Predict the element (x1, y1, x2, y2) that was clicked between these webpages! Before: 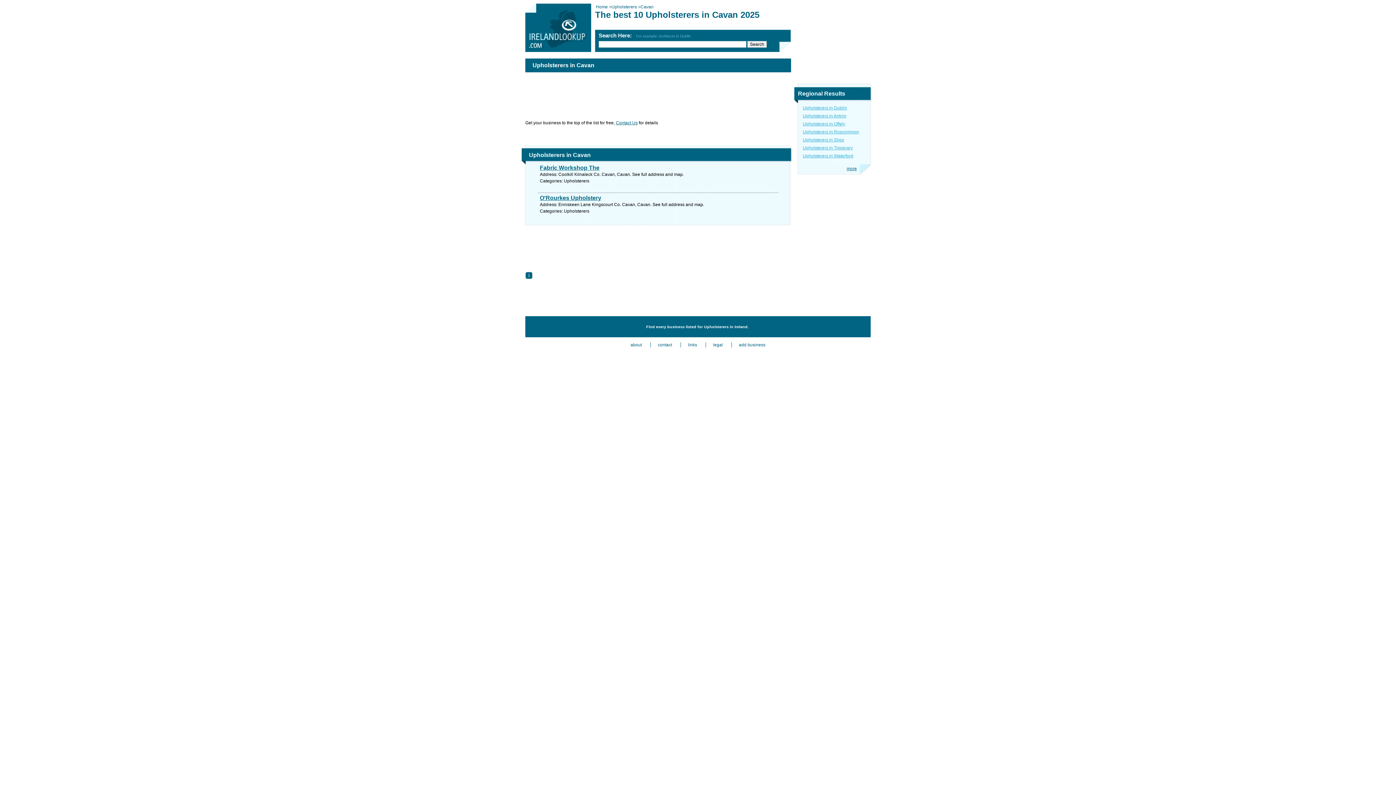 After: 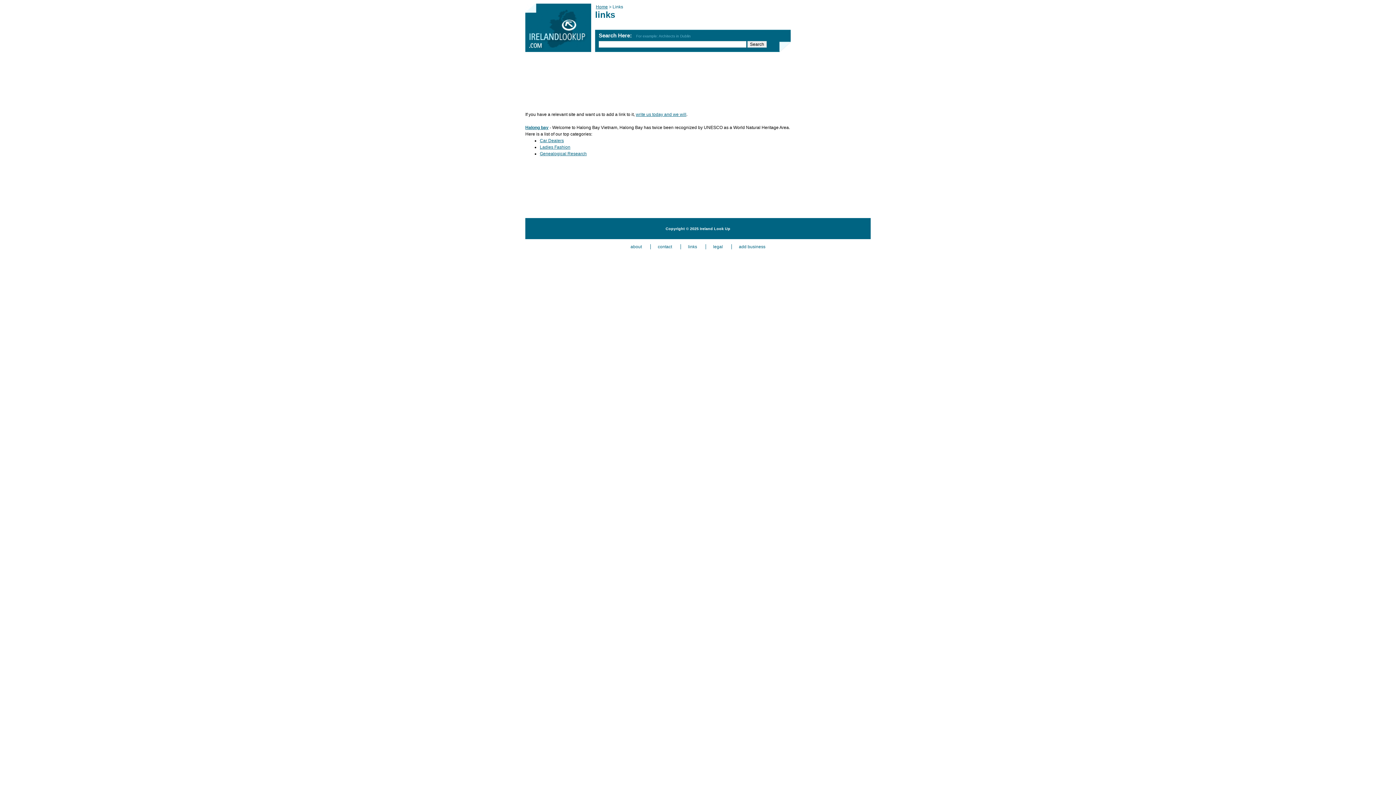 Action: bbox: (680, 342, 704, 347) label: links